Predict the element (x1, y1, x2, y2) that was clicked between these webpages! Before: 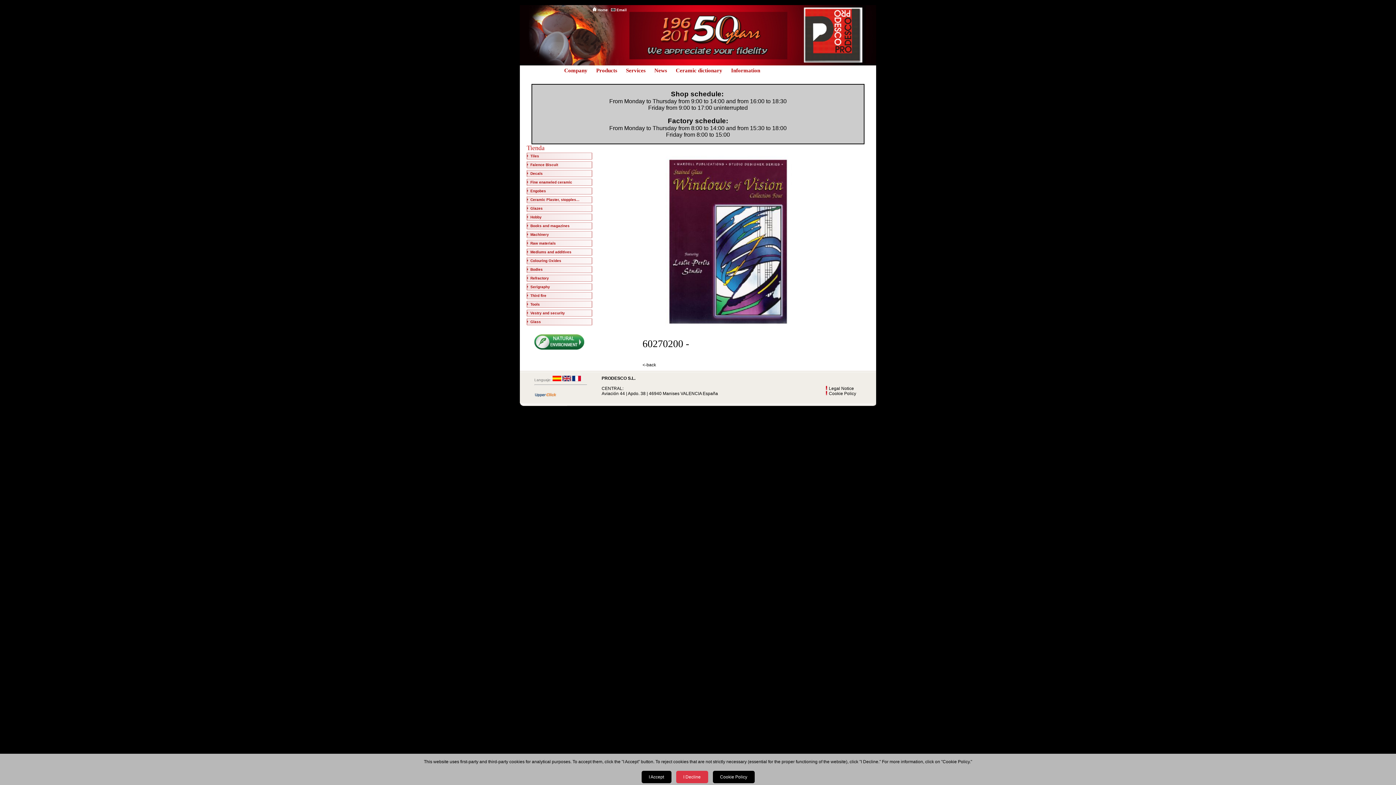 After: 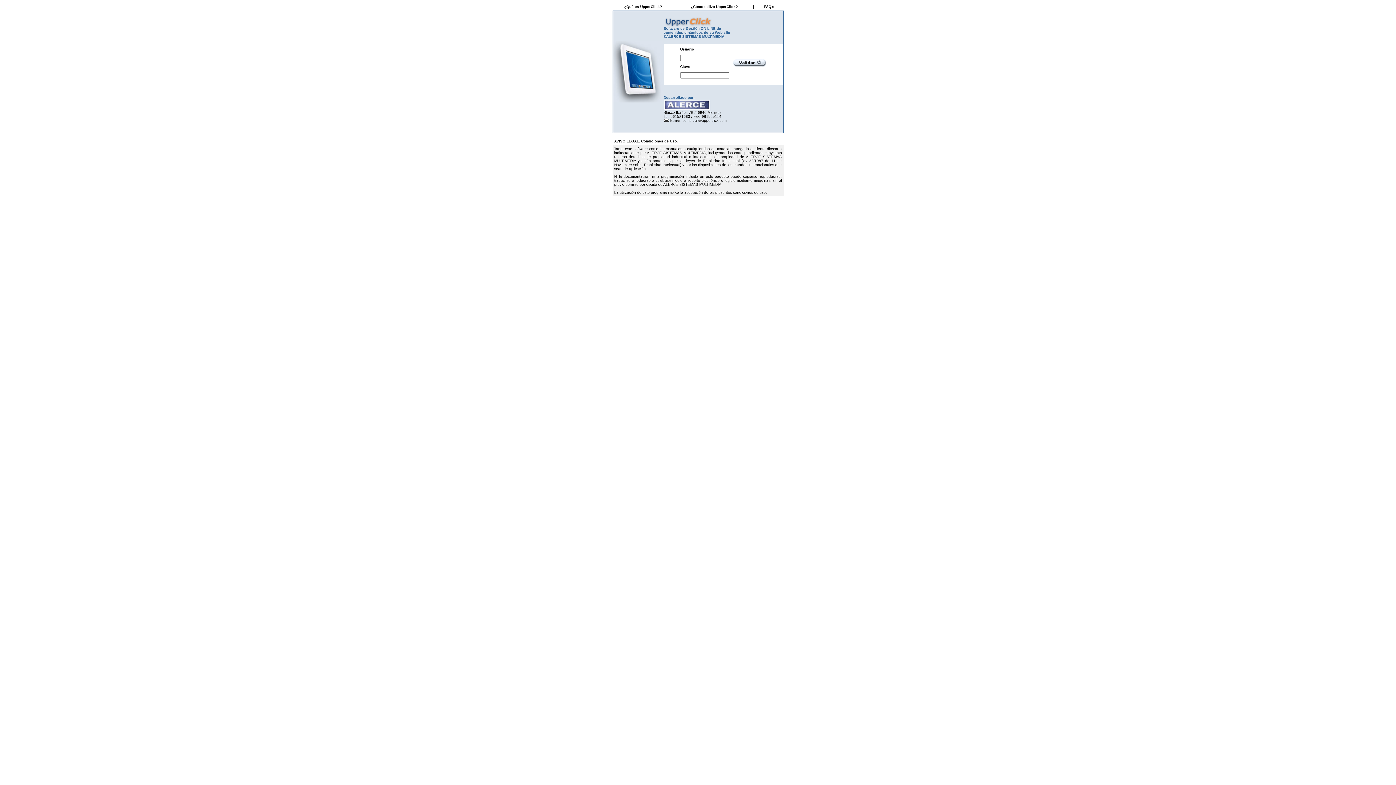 Action: bbox: (534, 393, 556, 398)